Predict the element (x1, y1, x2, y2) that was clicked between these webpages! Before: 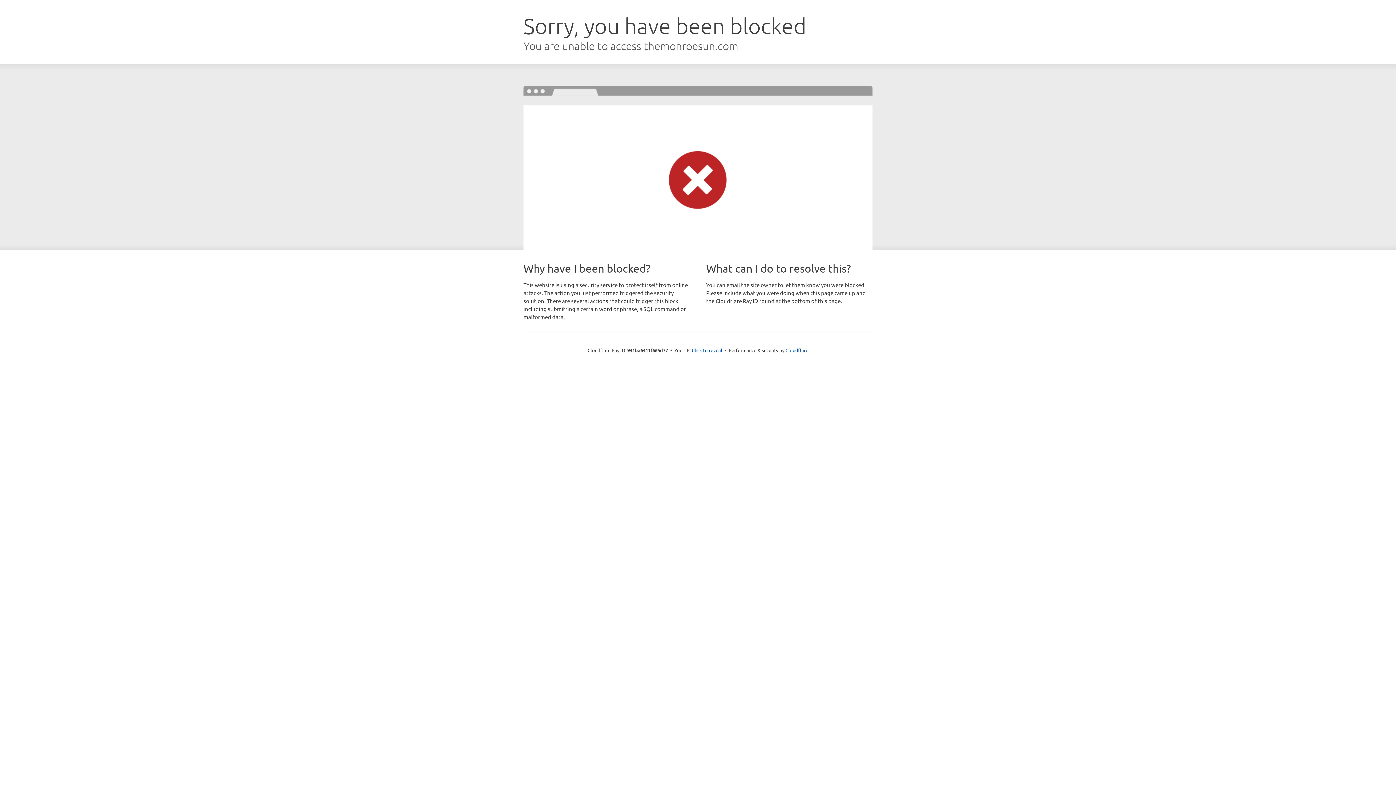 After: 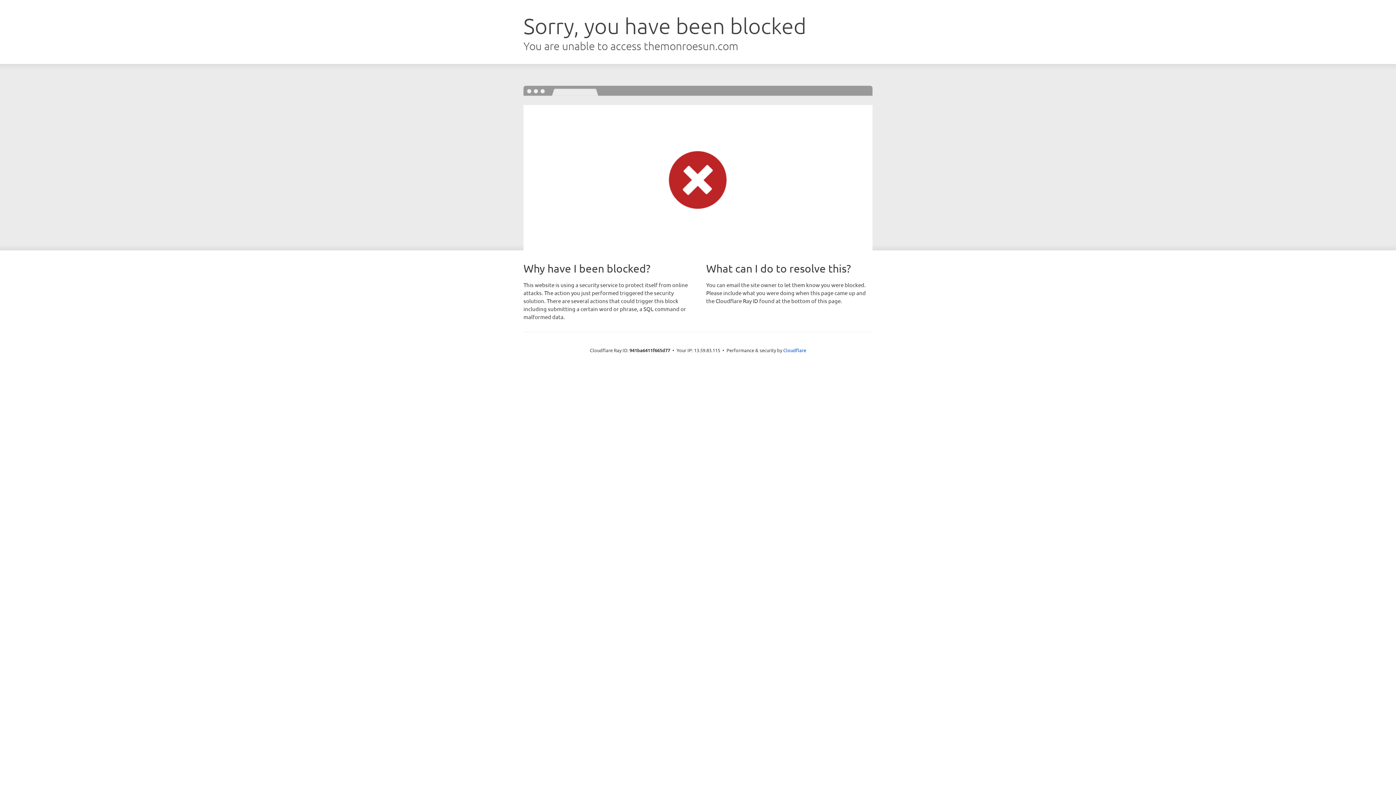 Action: bbox: (692, 346, 722, 353) label: Click to reveal